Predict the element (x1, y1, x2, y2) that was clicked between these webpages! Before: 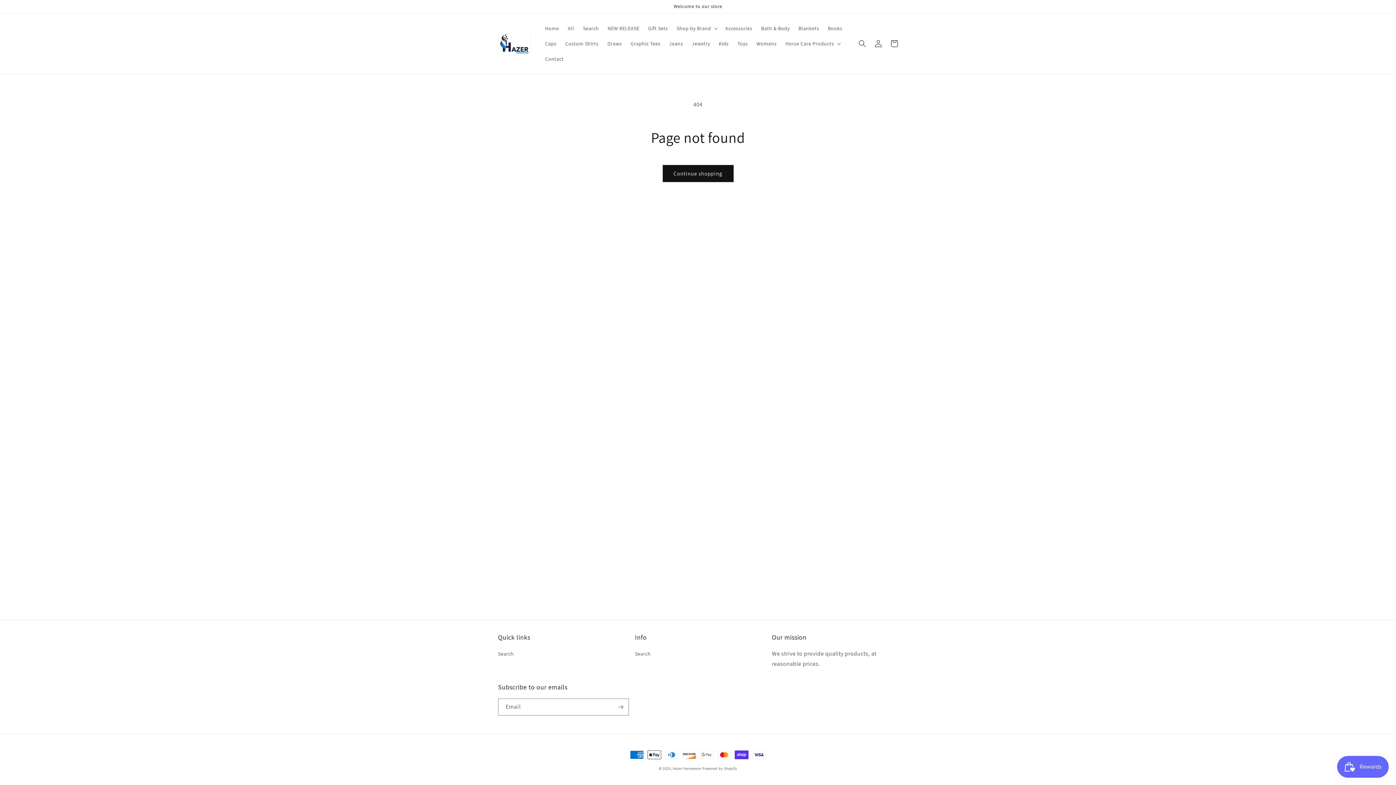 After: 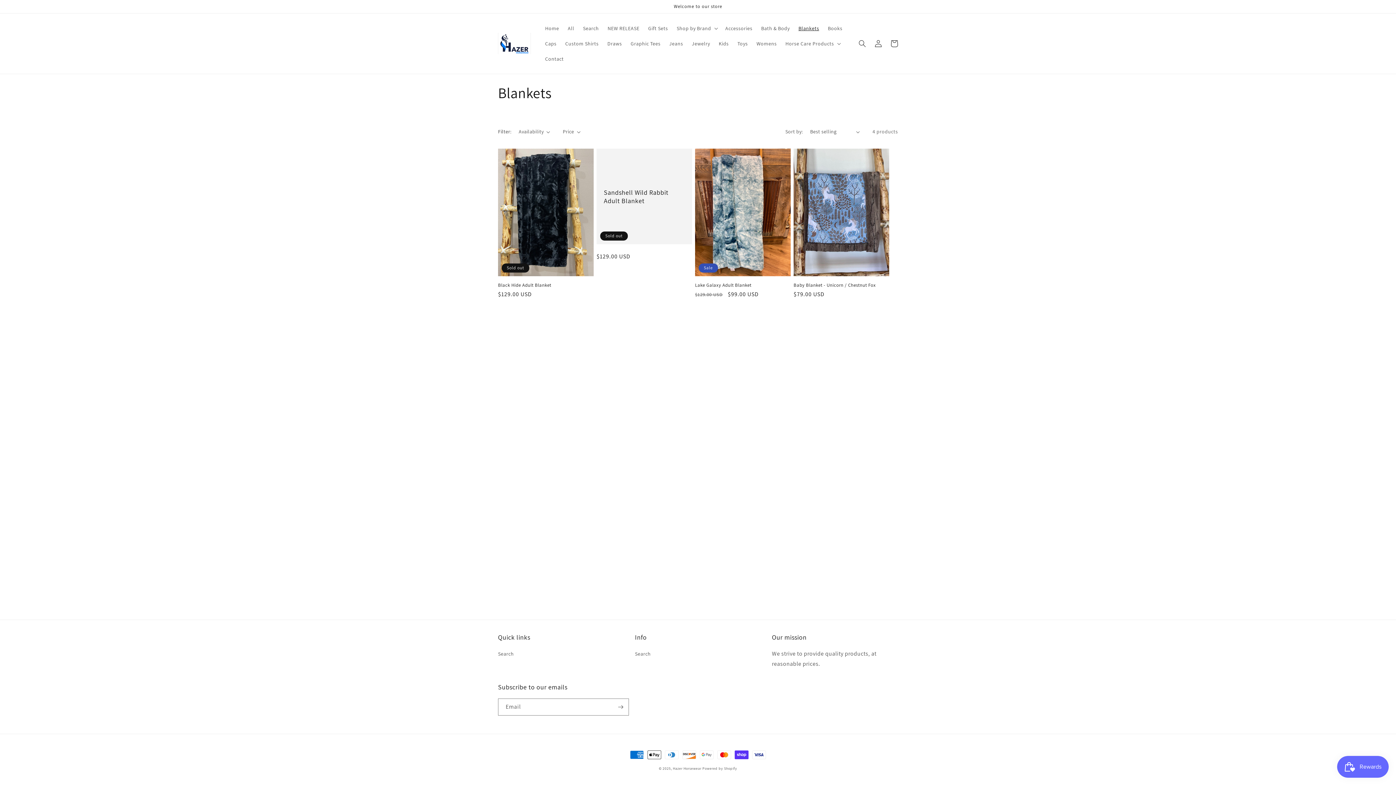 Action: bbox: (794, 20, 823, 36) label: Blankets